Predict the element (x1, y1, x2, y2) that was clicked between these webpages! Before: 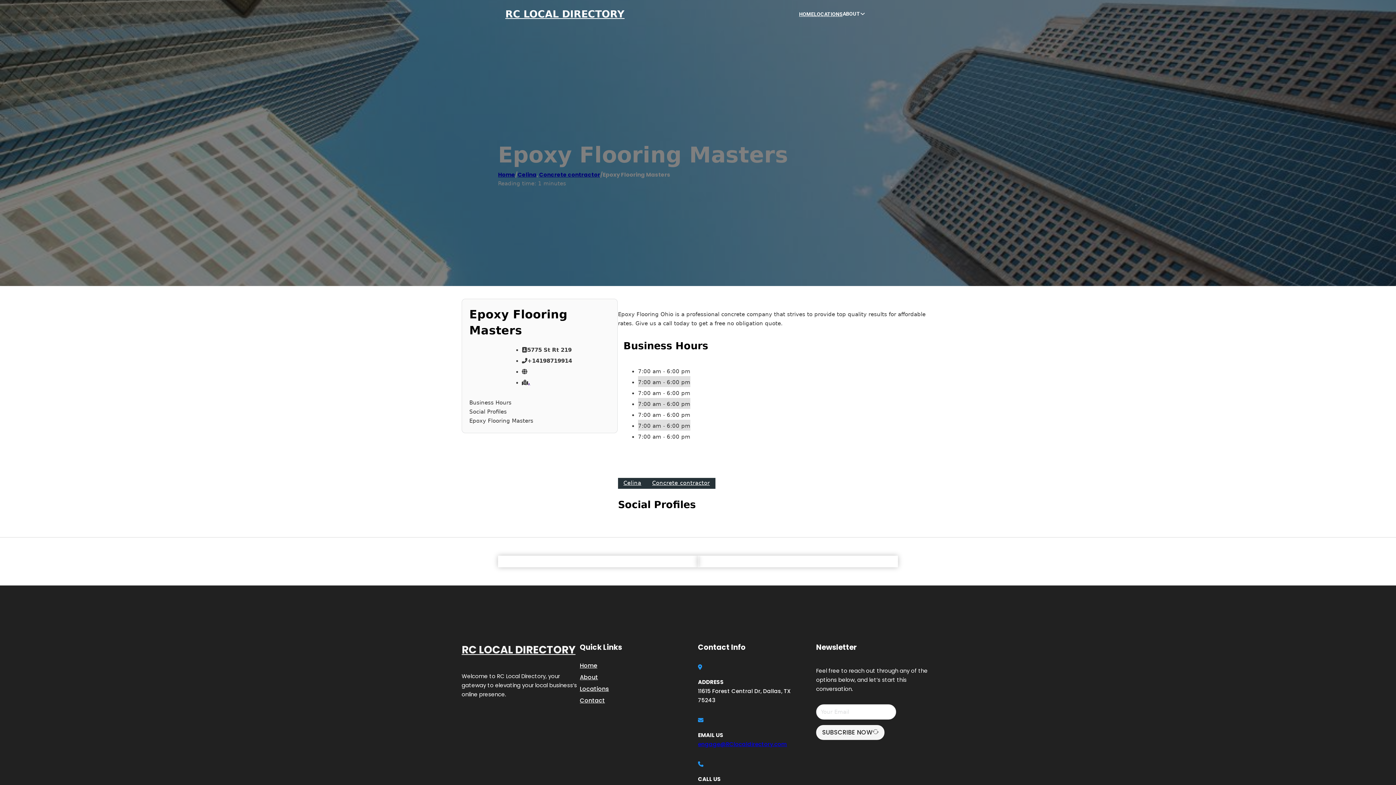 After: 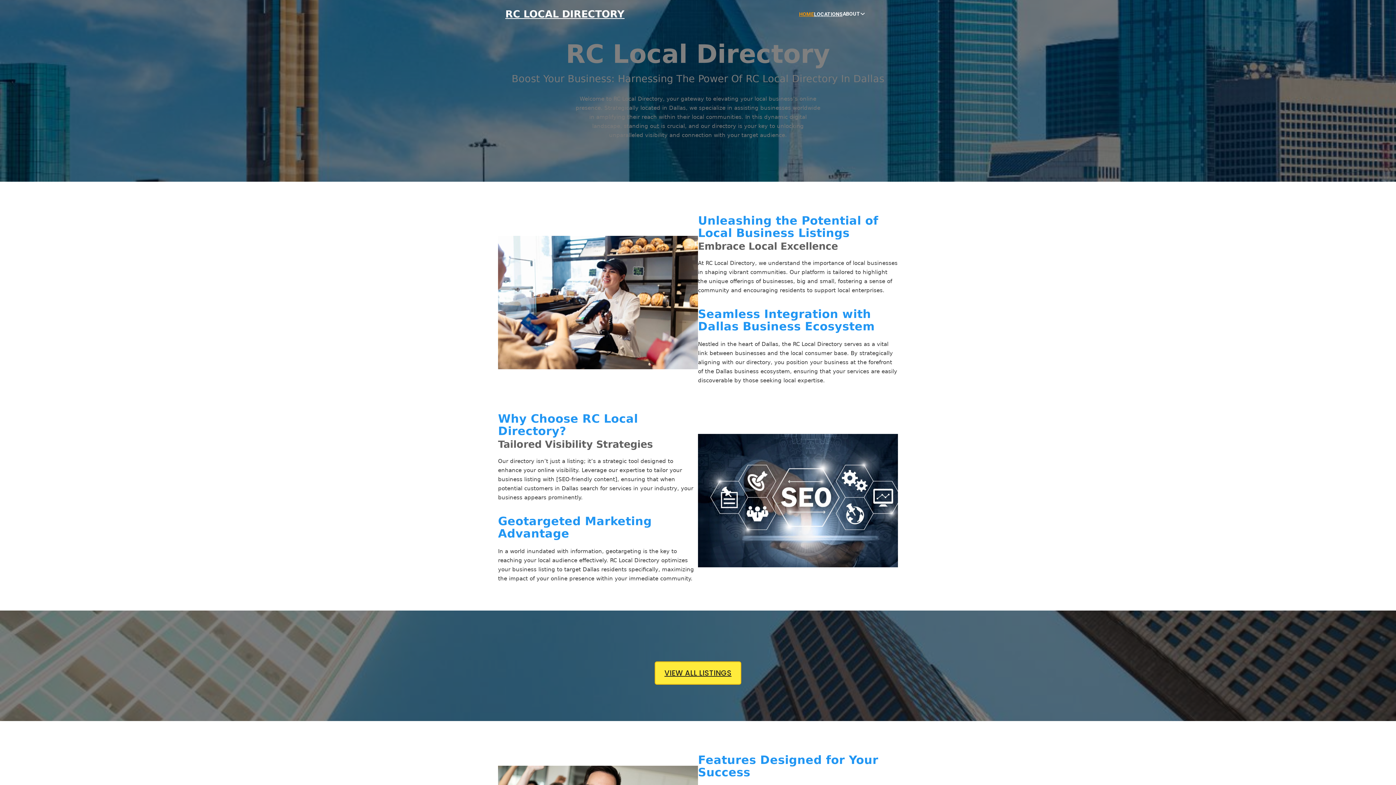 Action: label: Home bbox: (580, 661, 597, 671)